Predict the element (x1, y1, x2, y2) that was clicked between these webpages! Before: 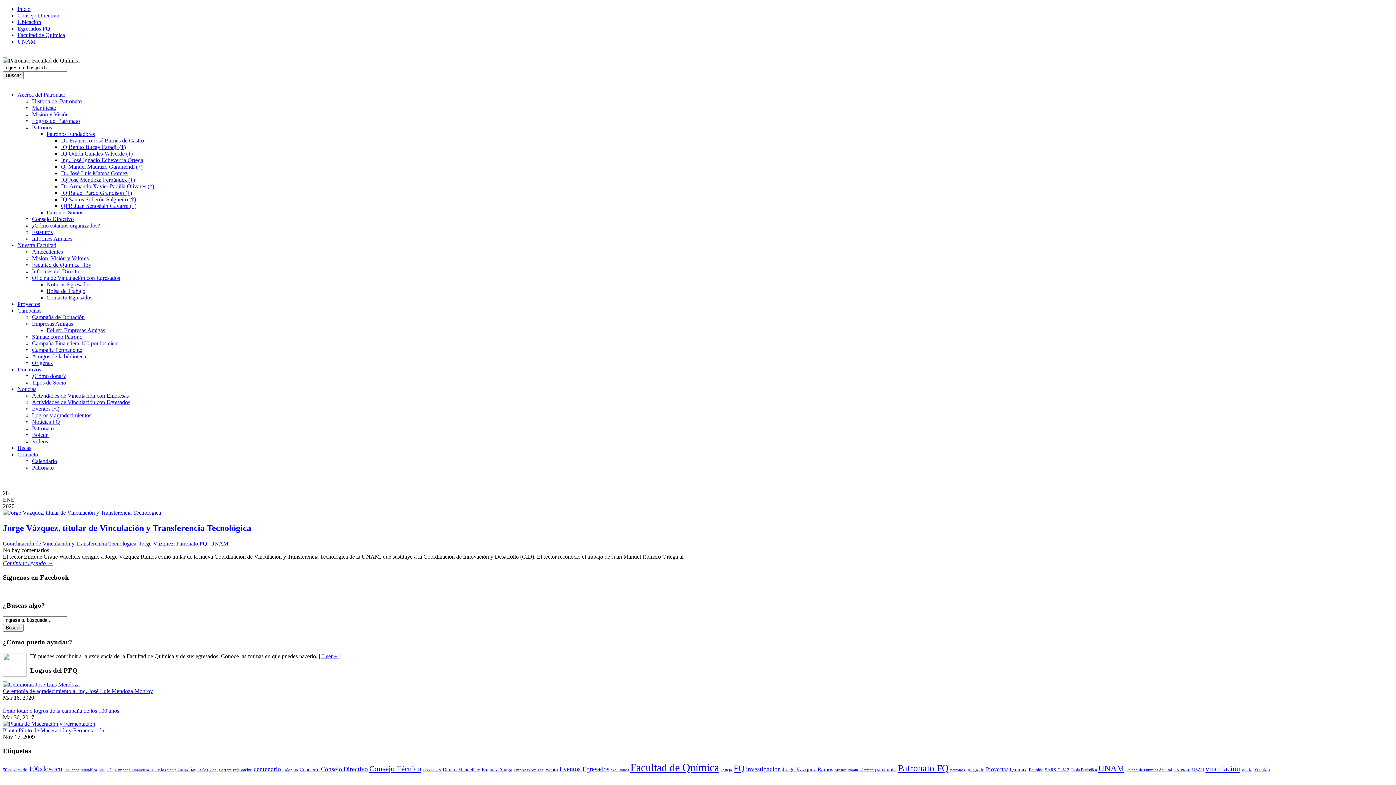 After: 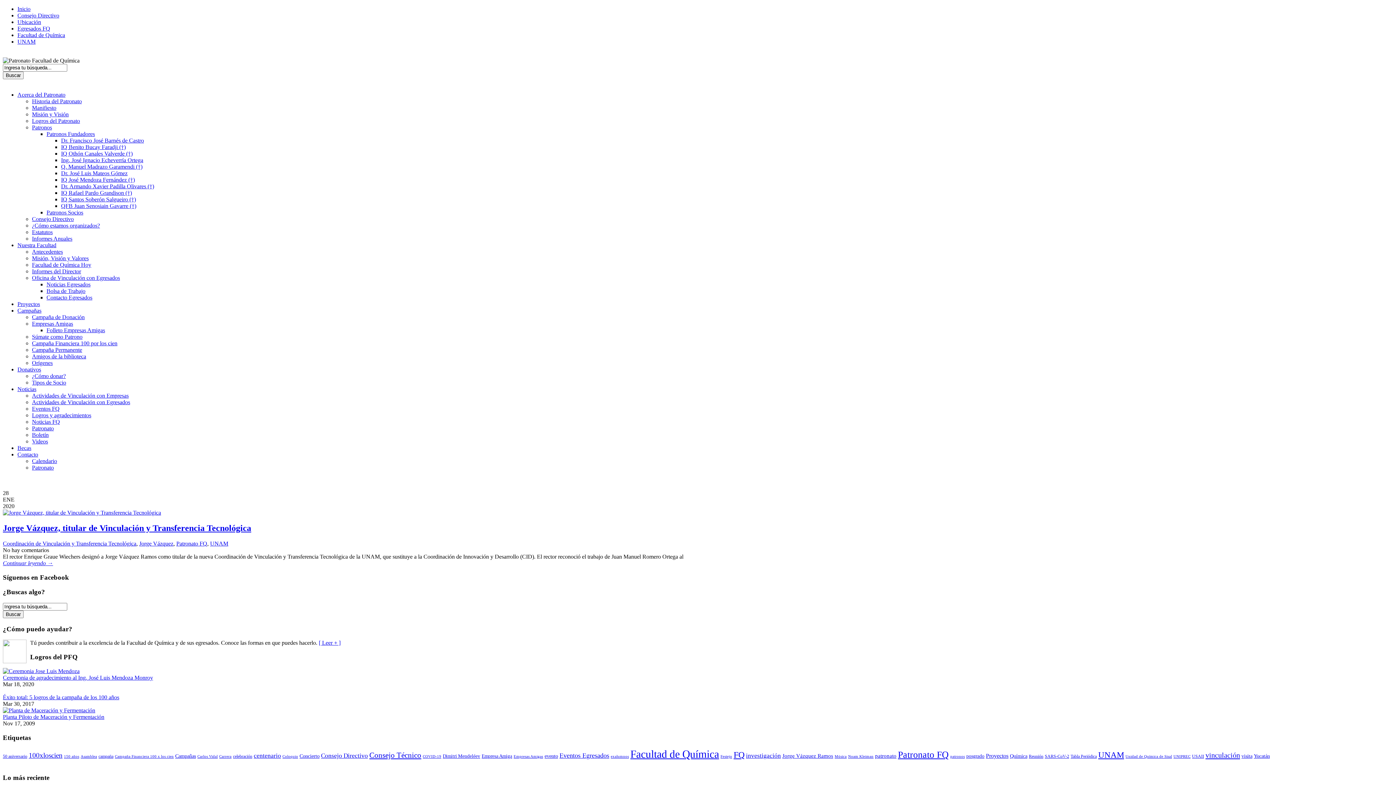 Action: bbox: (2, 540, 136, 546) label: Coordinación de Vinculación y Transferencia Tecnológica